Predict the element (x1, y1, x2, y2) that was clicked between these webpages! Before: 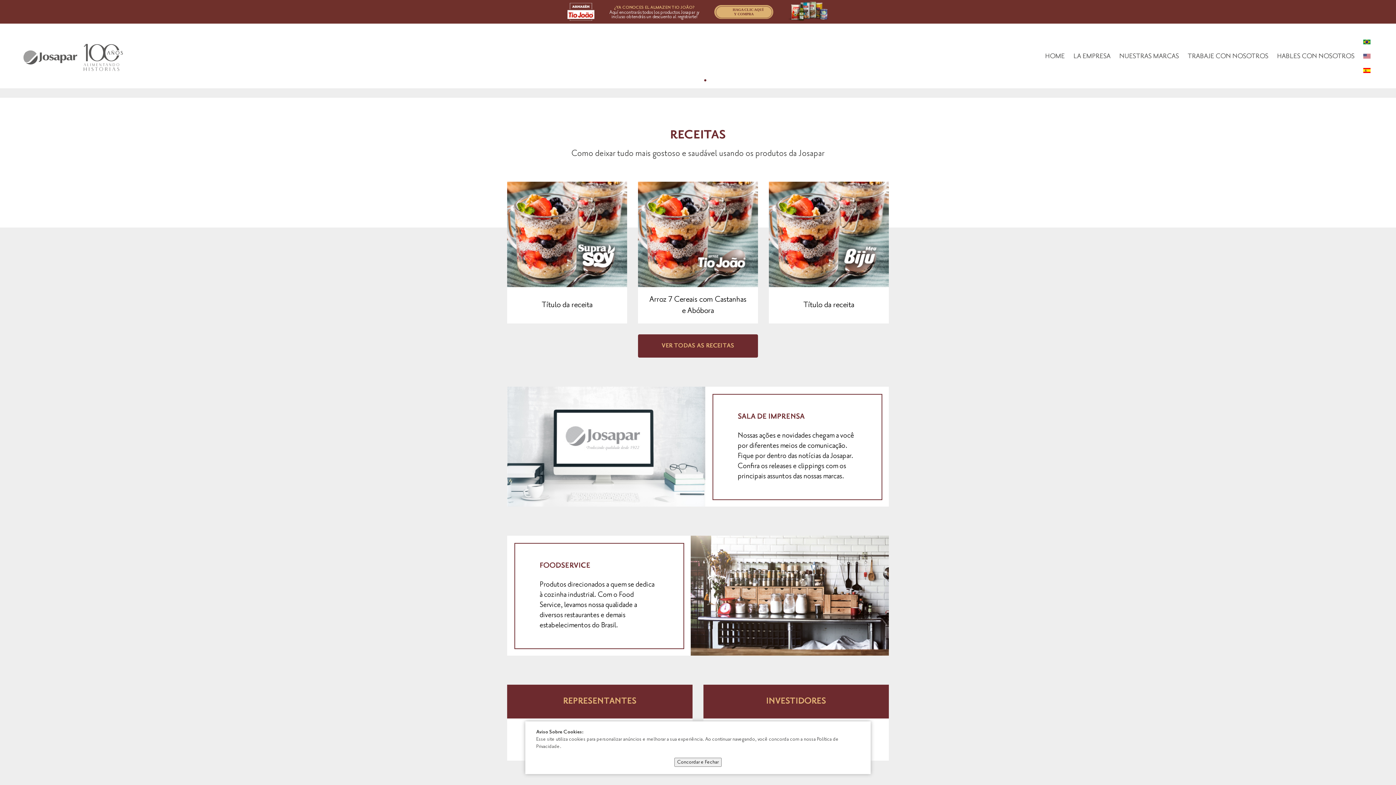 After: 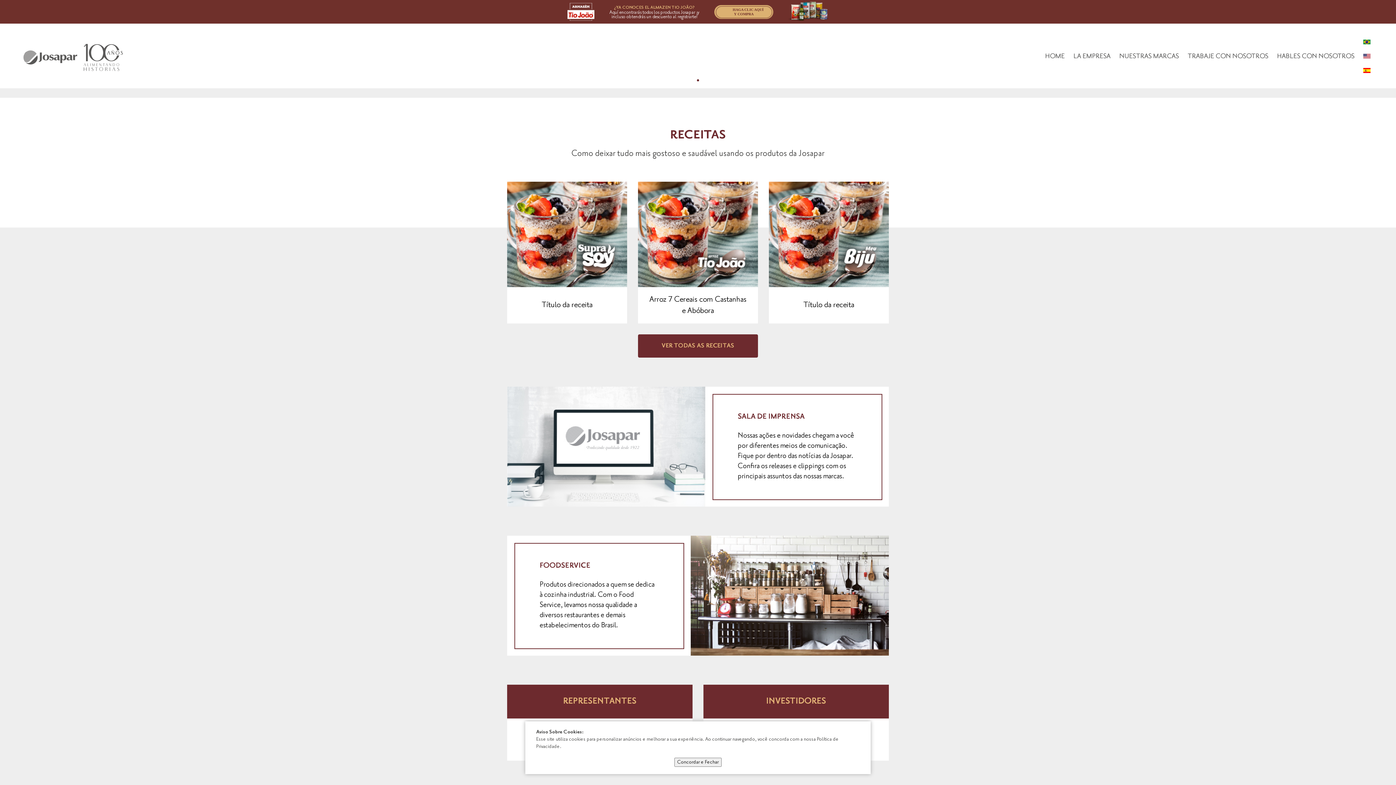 Action: label: 2 of 3 bbox: (696, 78, 700, 82)